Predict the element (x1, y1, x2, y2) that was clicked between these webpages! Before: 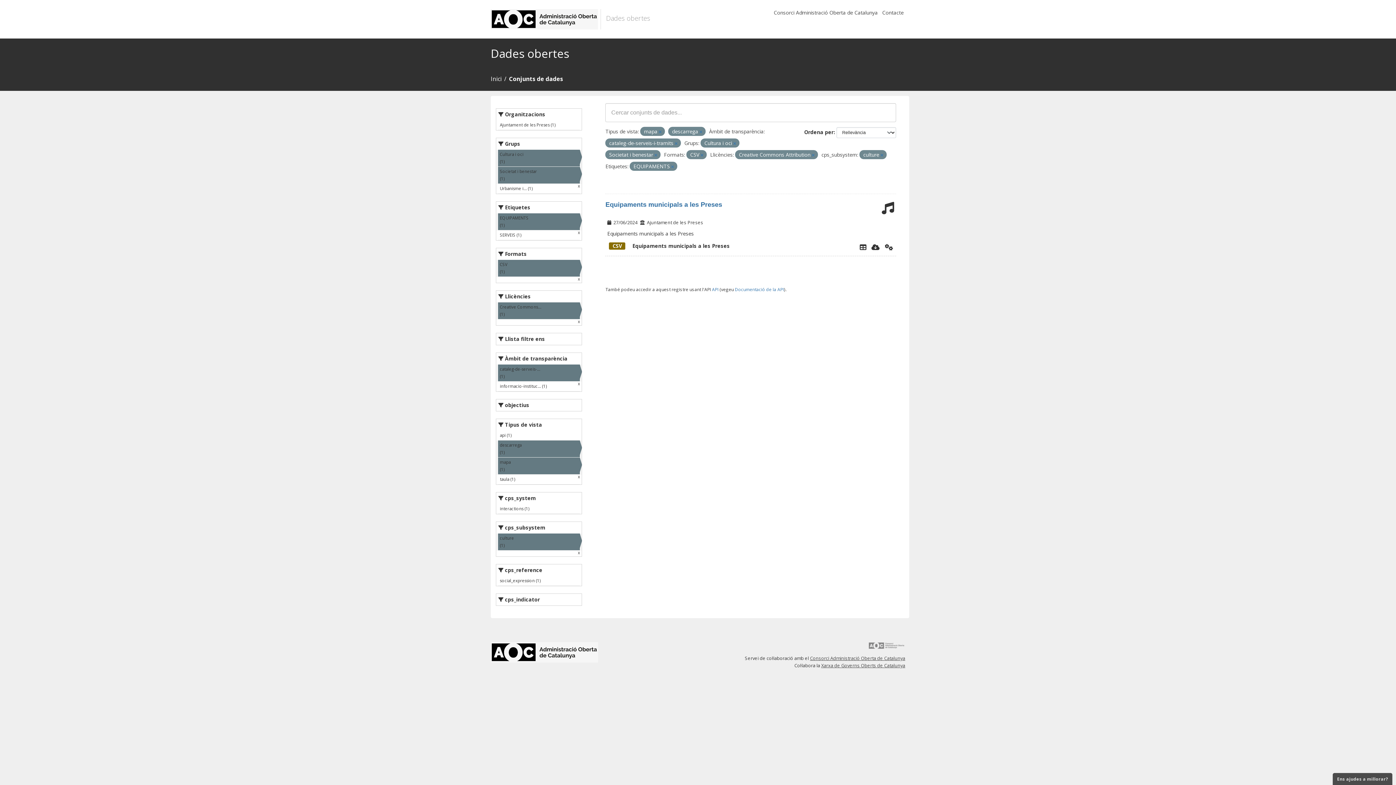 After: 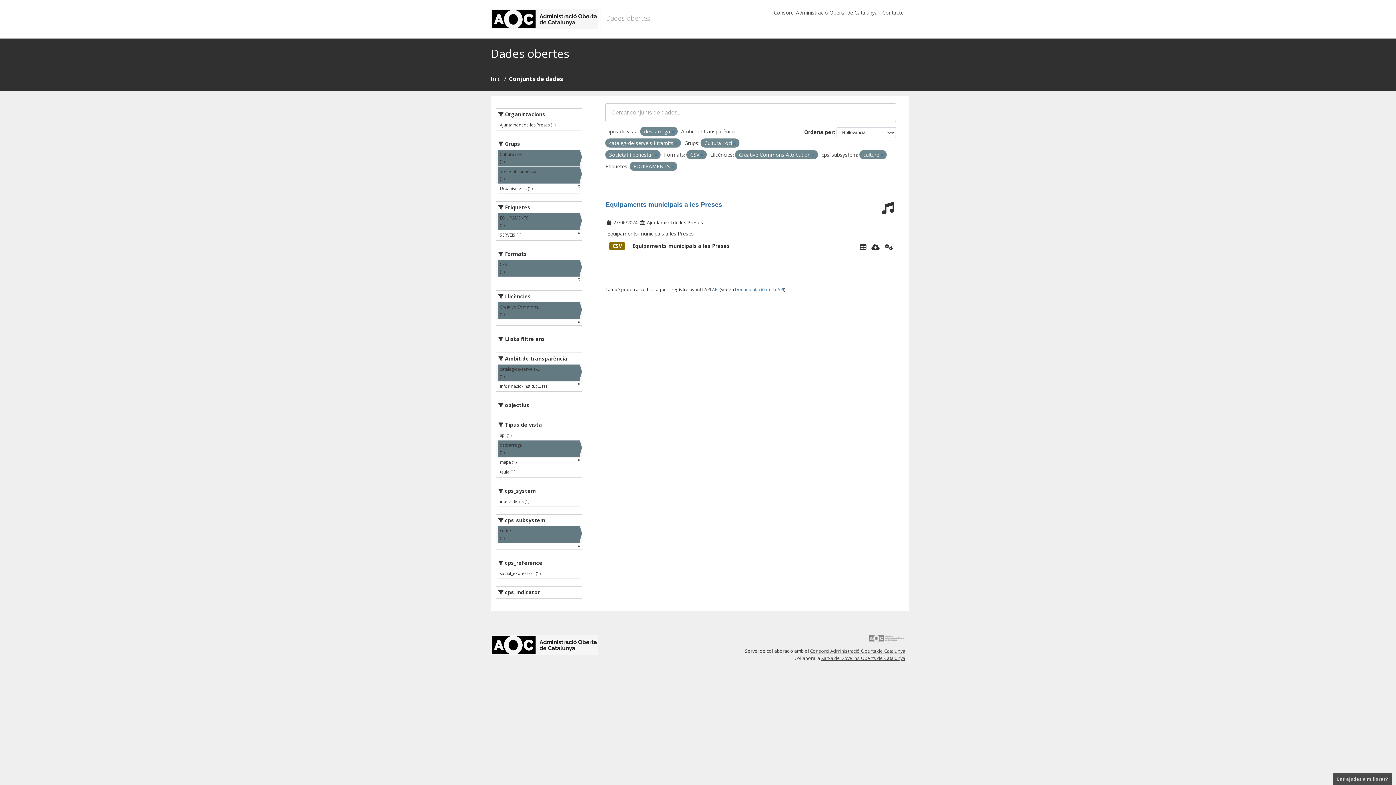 Action: bbox: (659, 129, 661, 134)